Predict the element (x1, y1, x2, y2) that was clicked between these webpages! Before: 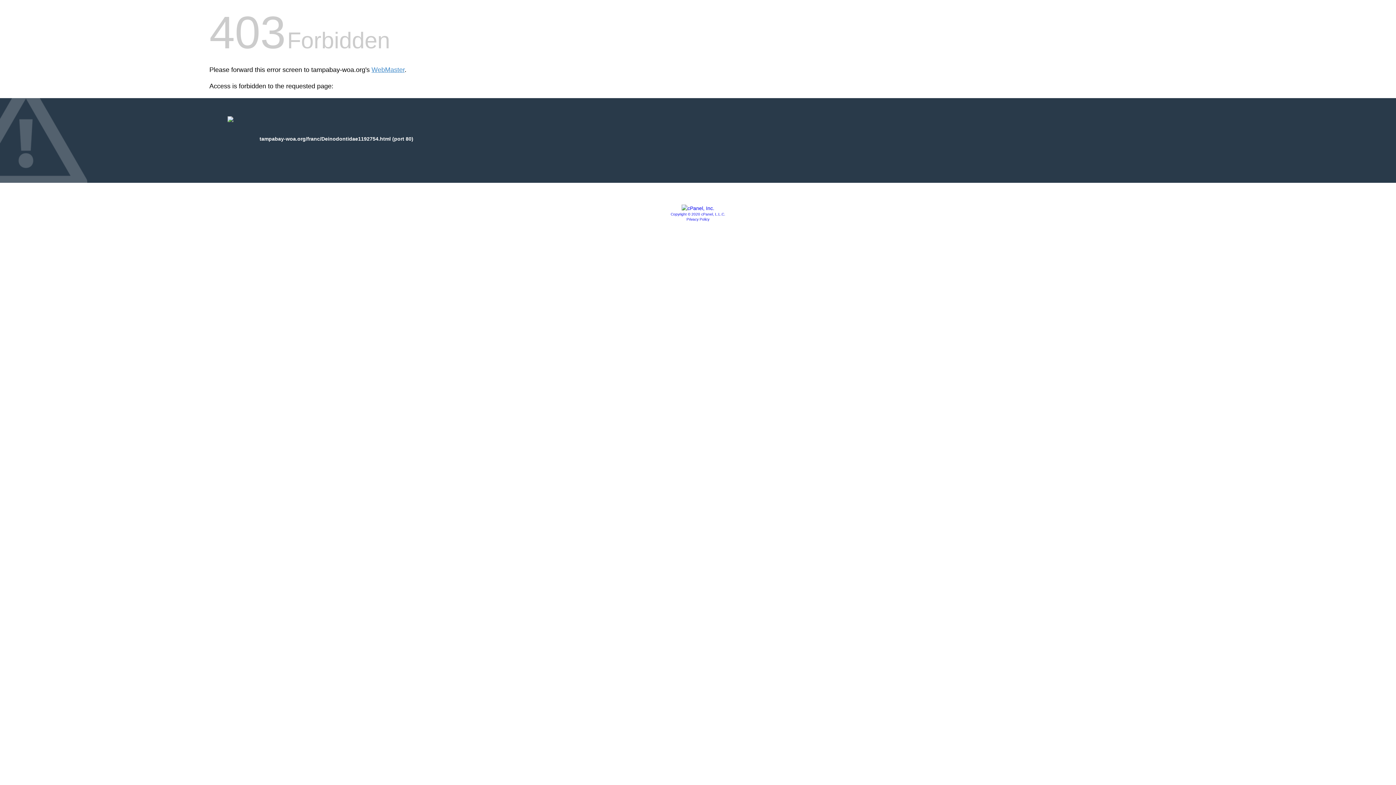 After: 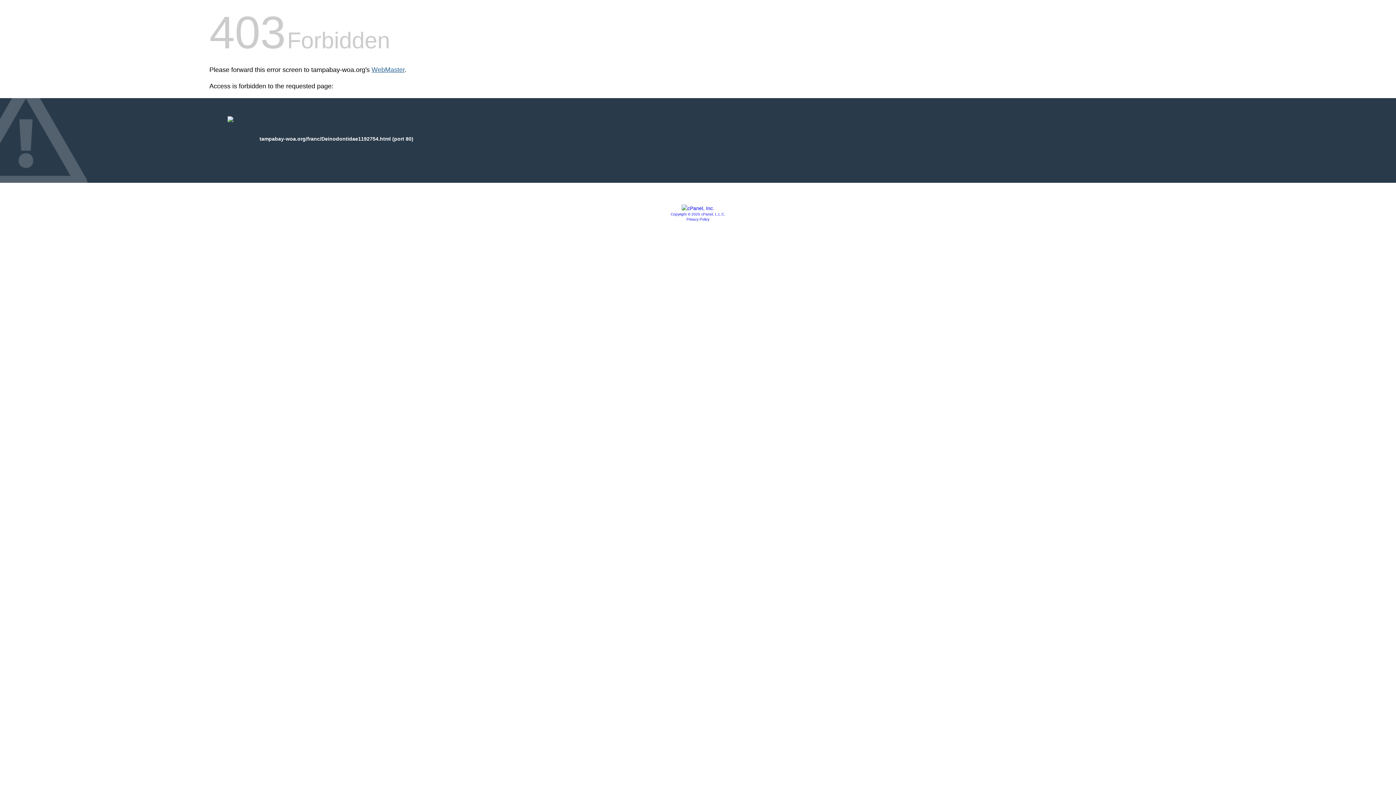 Action: label: WebMaster bbox: (371, 66, 404, 73)